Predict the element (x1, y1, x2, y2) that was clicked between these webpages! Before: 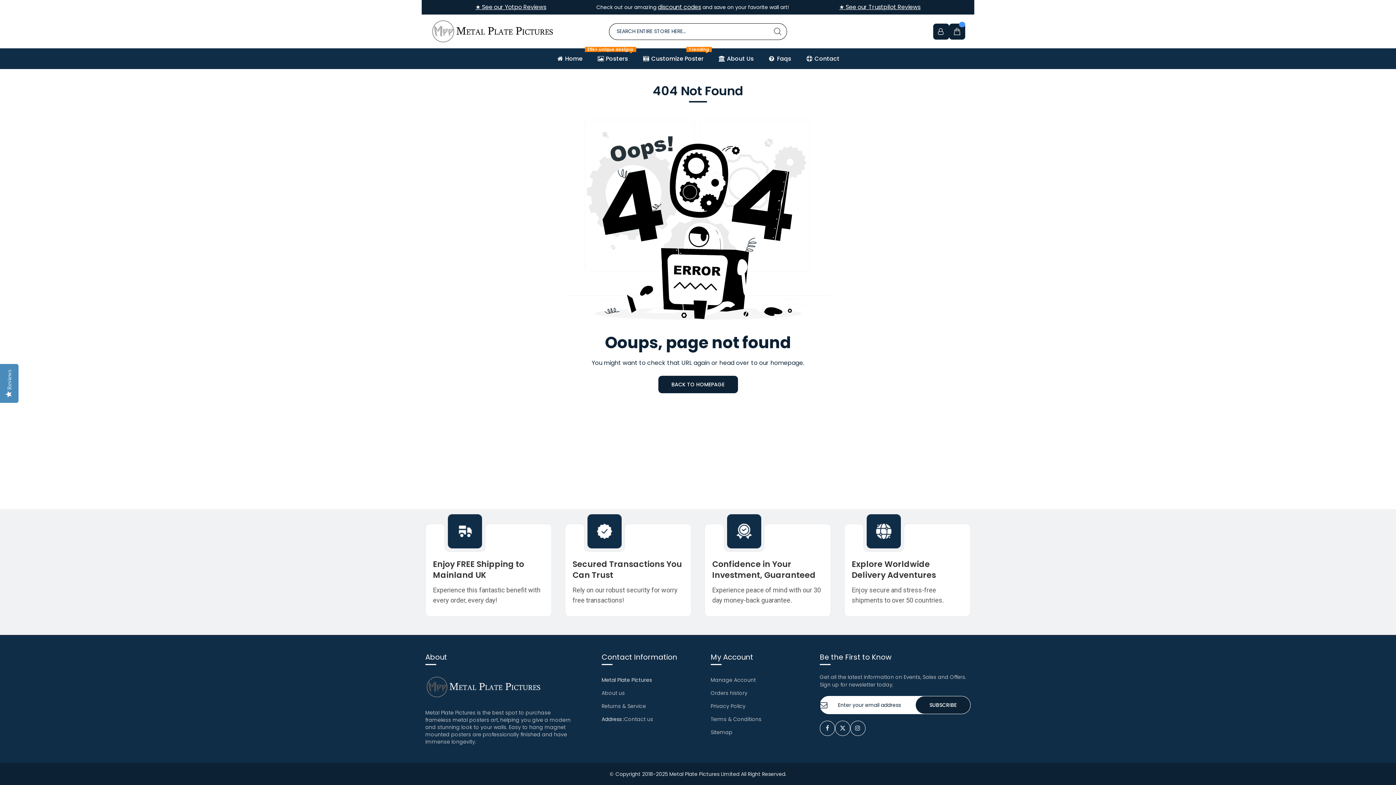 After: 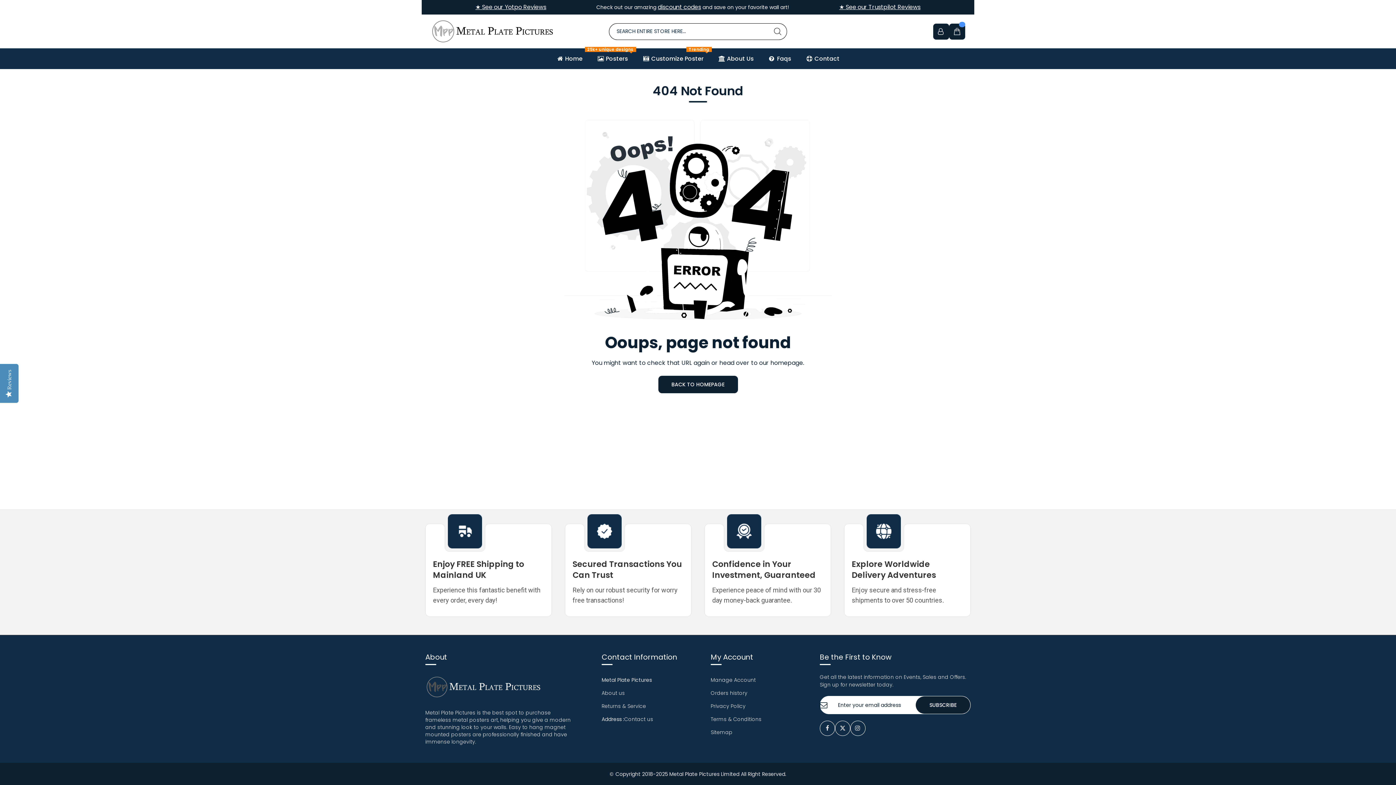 Action: label: ★ See our Trustpilot Reviews bbox: (839, 3, 920, 10)